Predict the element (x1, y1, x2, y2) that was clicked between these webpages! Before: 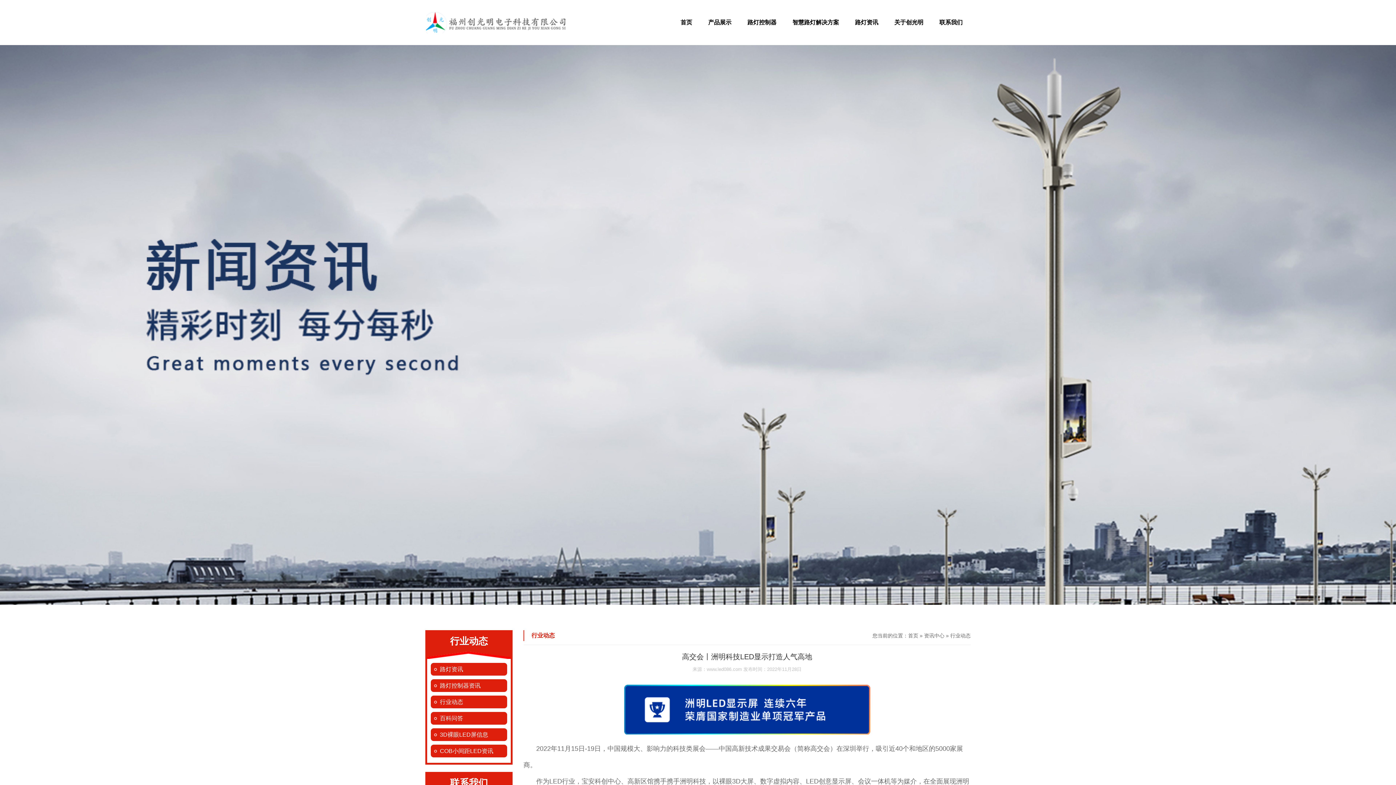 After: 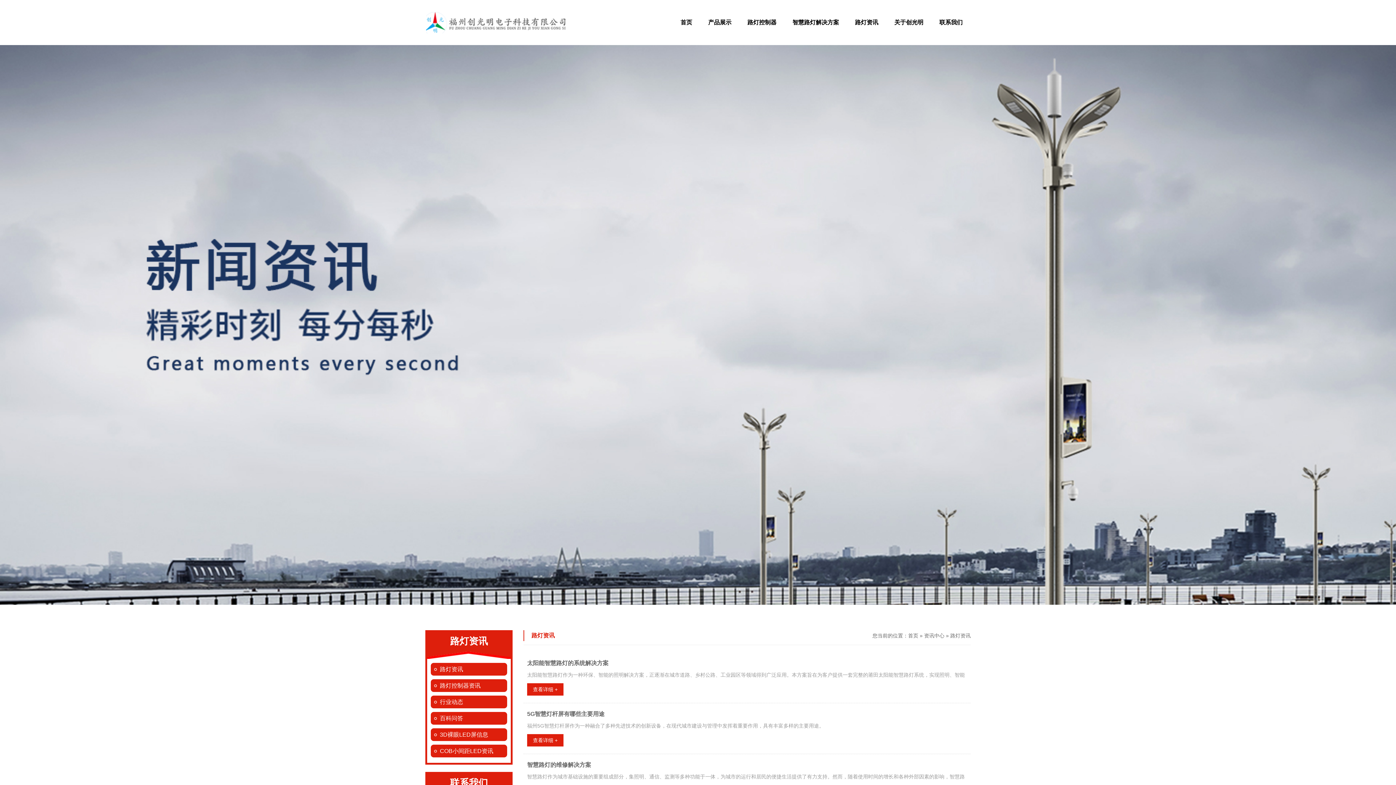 Action: bbox: (430, 663, 507, 676) label: 路灯资讯